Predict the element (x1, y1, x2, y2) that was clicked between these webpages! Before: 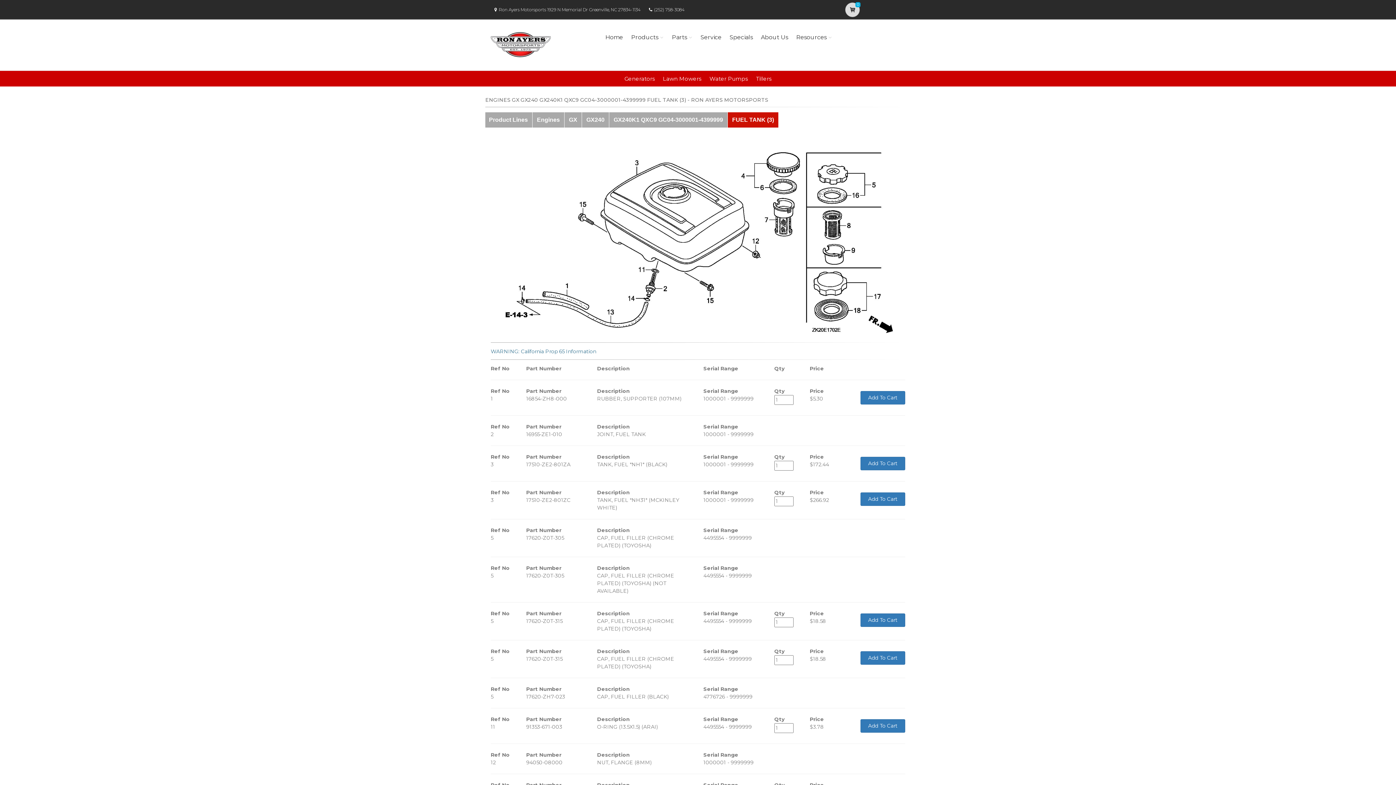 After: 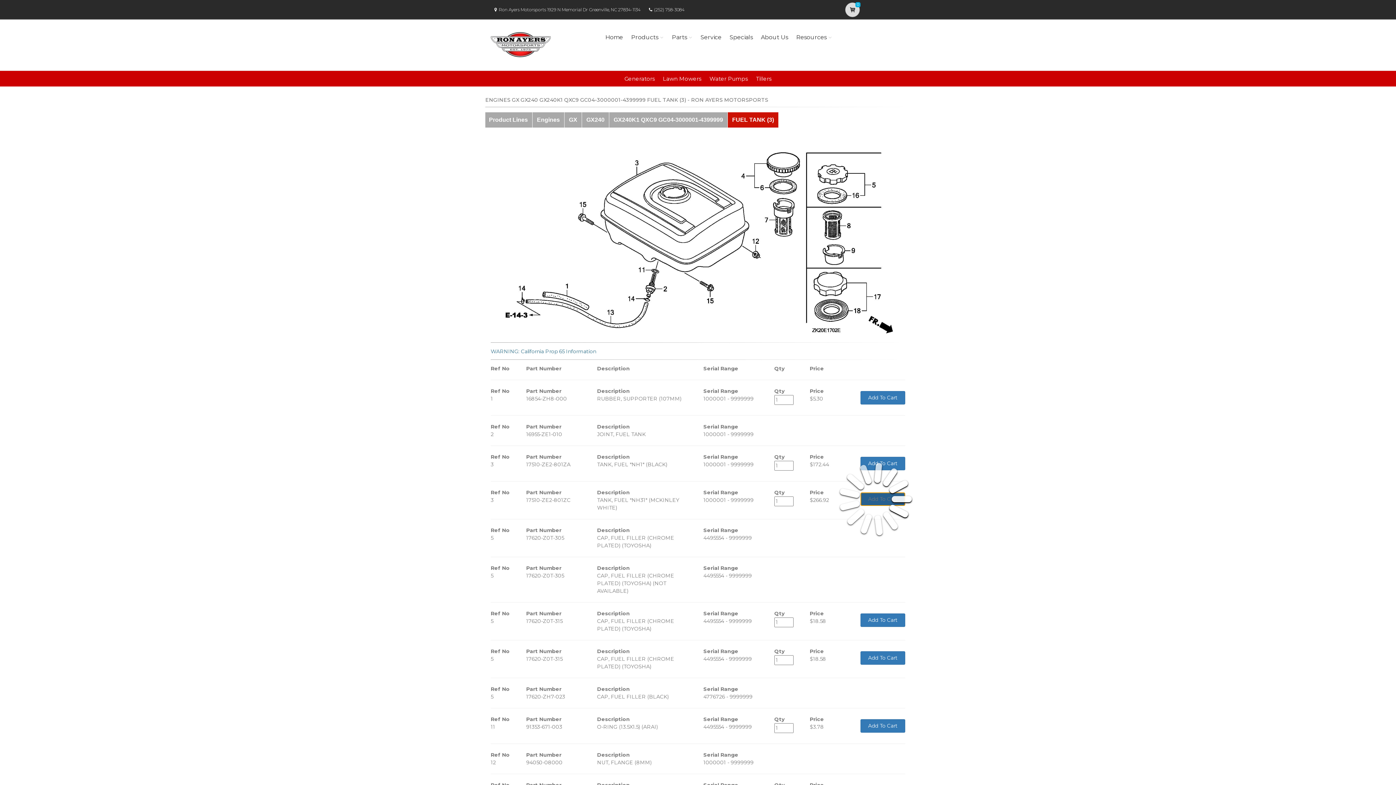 Action: label: Add To Cart bbox: (860, 492, 905, 506)